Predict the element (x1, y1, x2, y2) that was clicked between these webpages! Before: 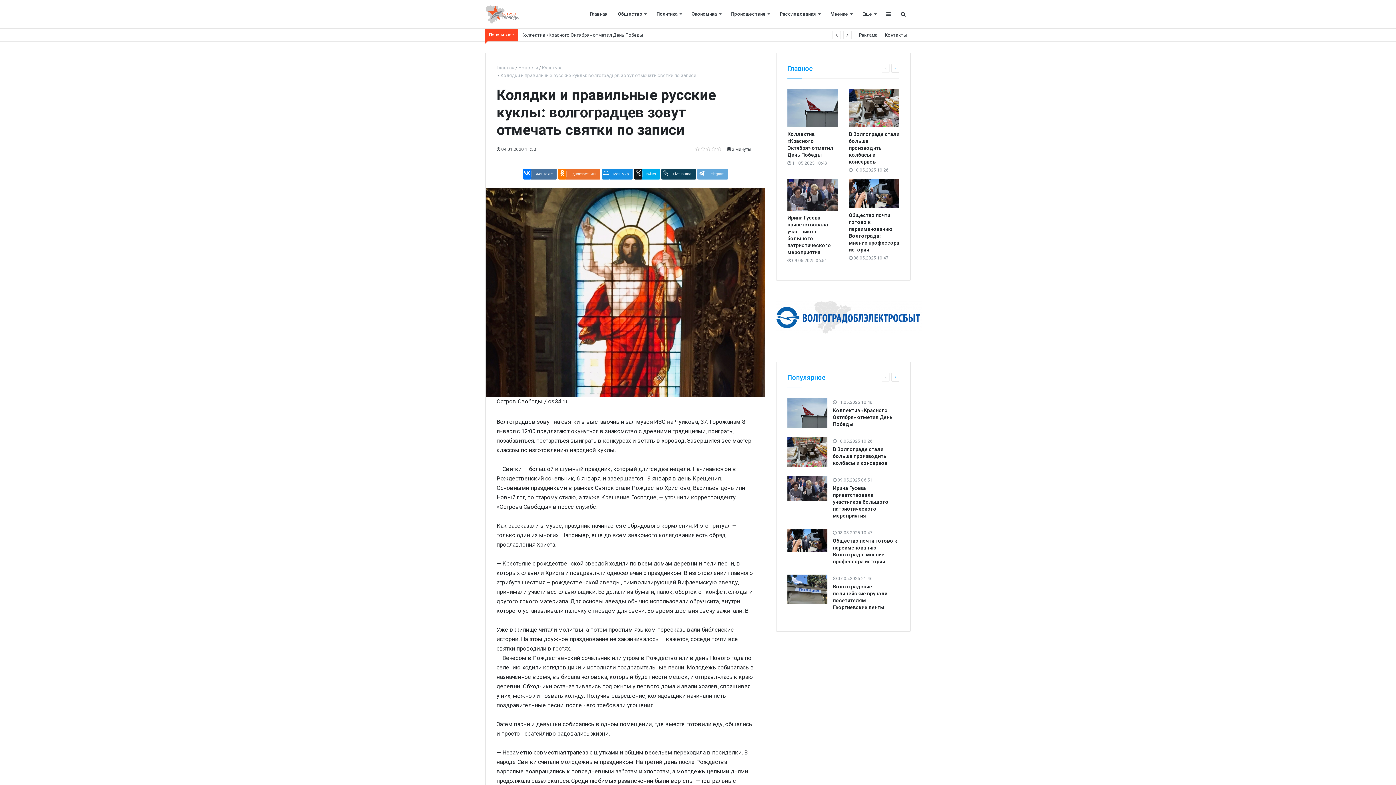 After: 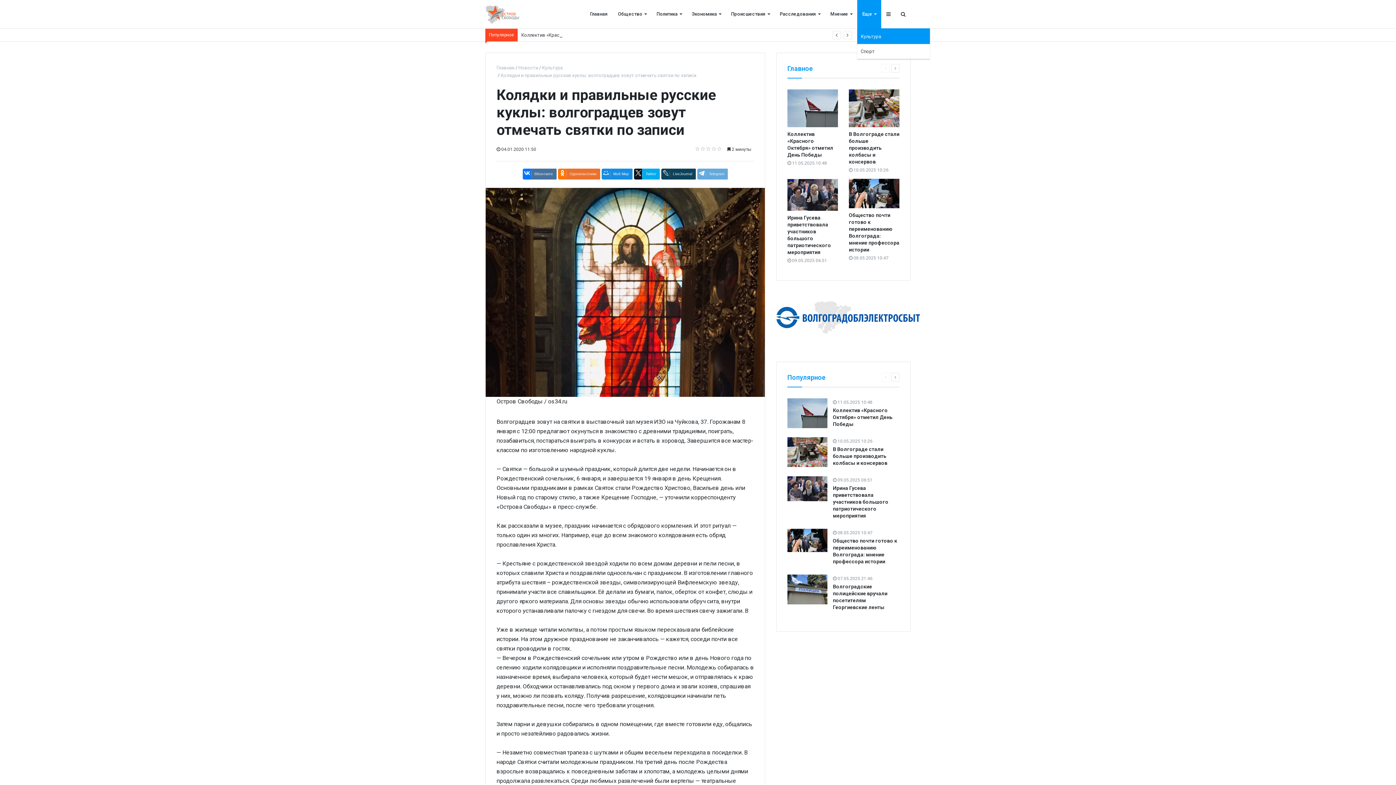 Action: label: Еще bbox: (857, 0, 881, 28)